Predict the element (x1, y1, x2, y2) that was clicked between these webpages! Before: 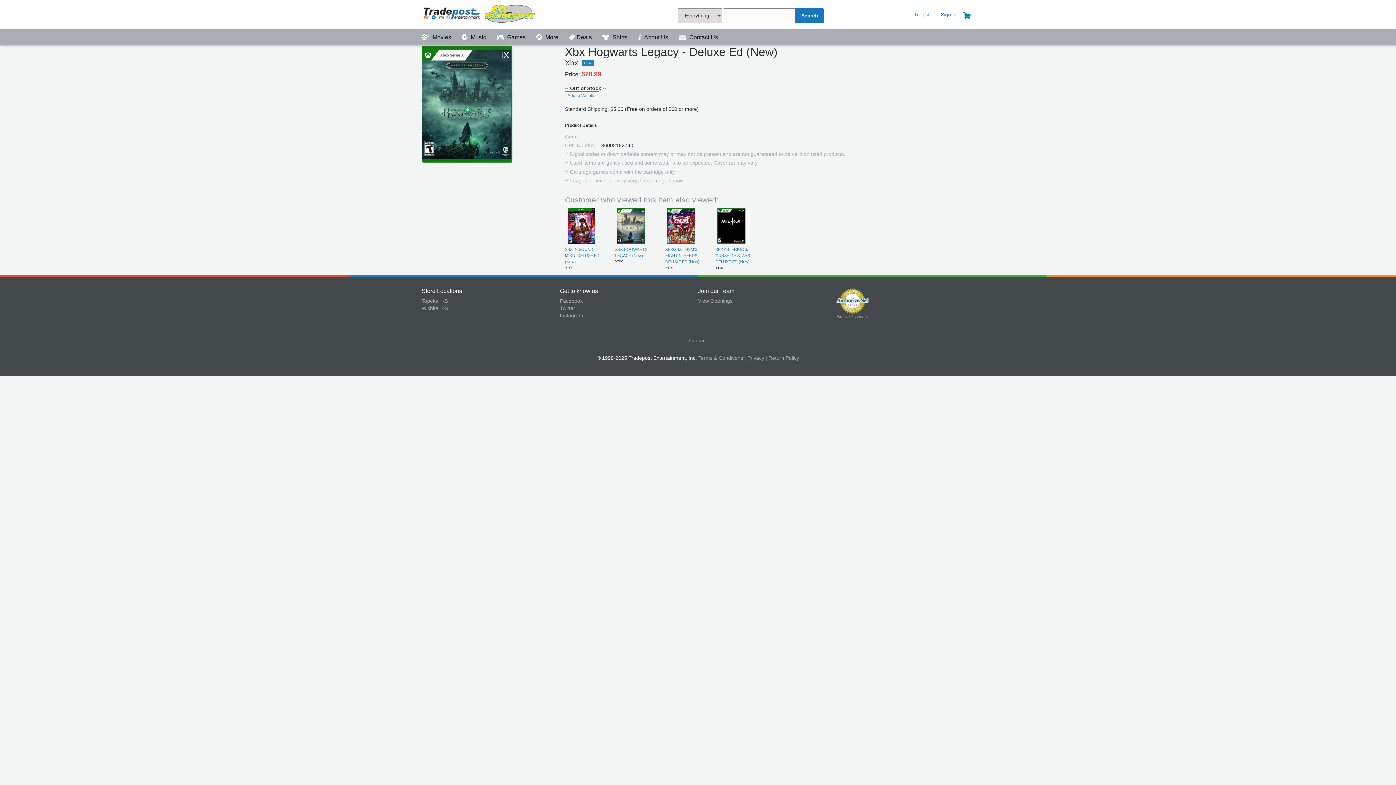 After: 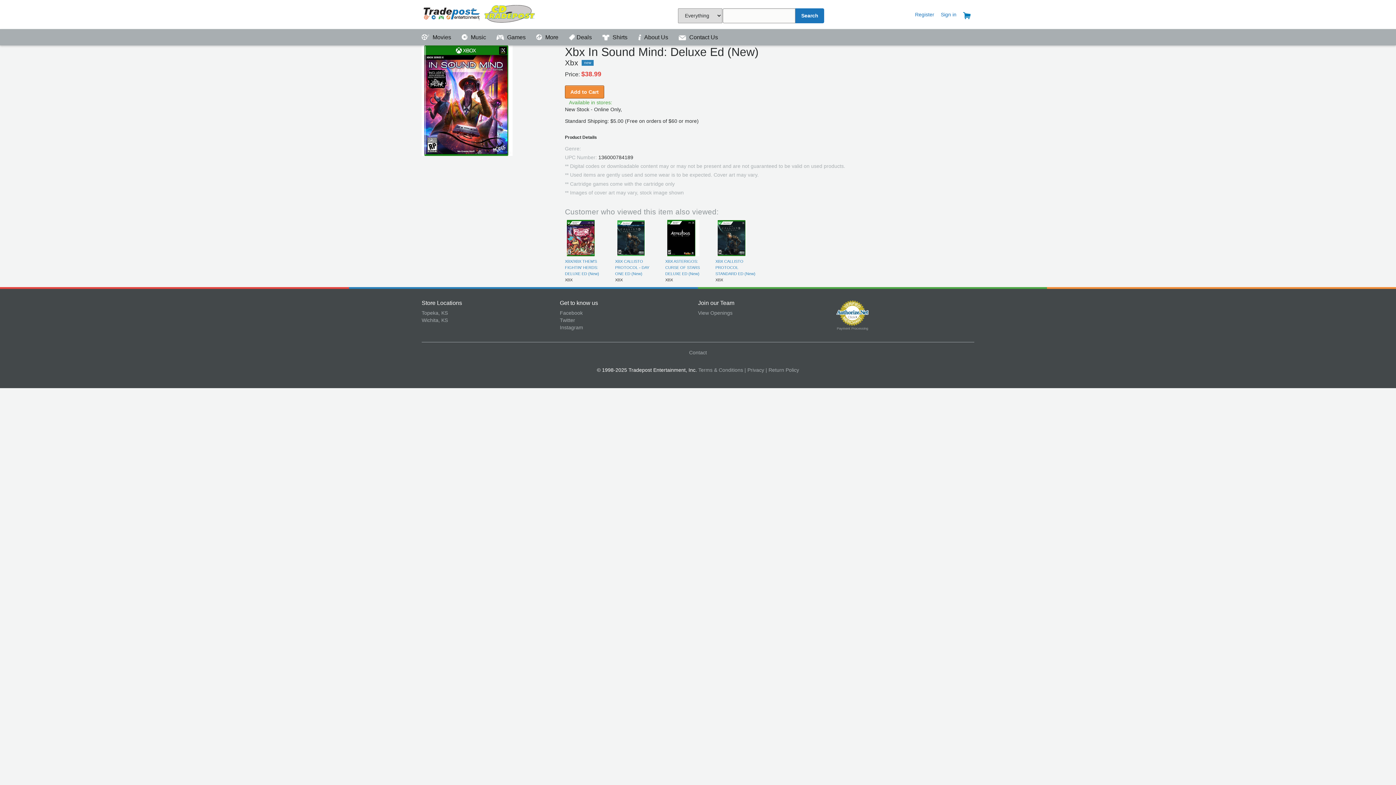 Action: bbox: (566, 240, 596, 245)